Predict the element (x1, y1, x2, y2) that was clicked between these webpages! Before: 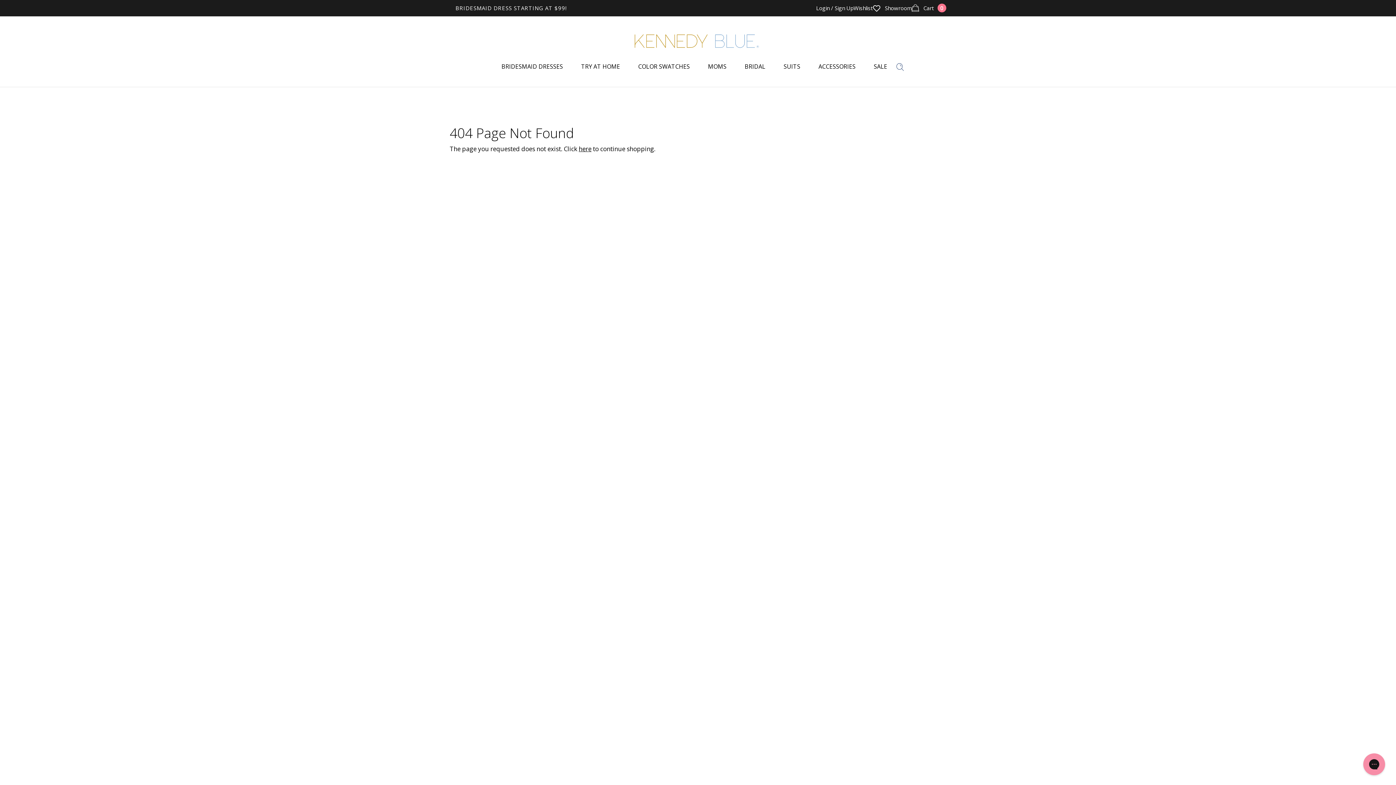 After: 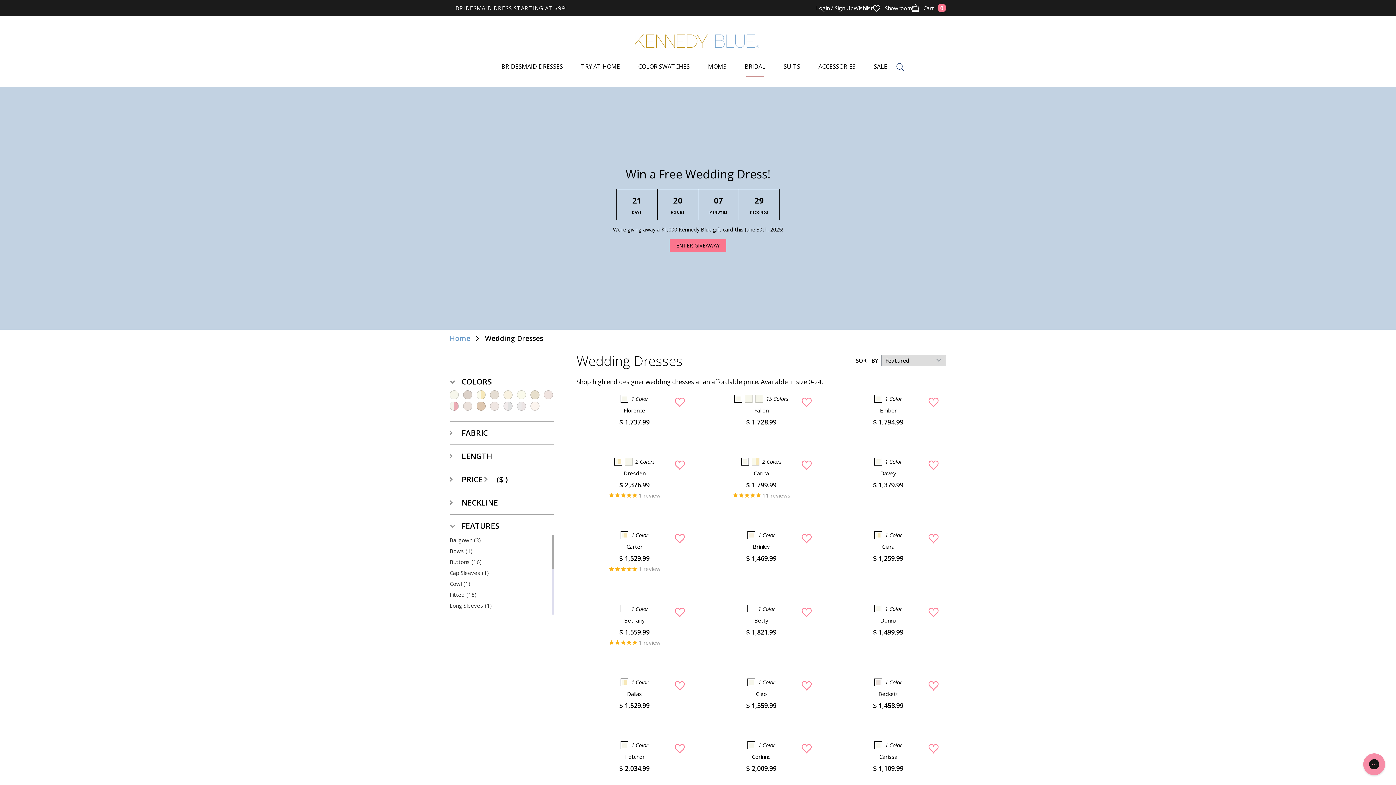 Action: label: BRIDAL bbox: (744, 60, 765, 72)